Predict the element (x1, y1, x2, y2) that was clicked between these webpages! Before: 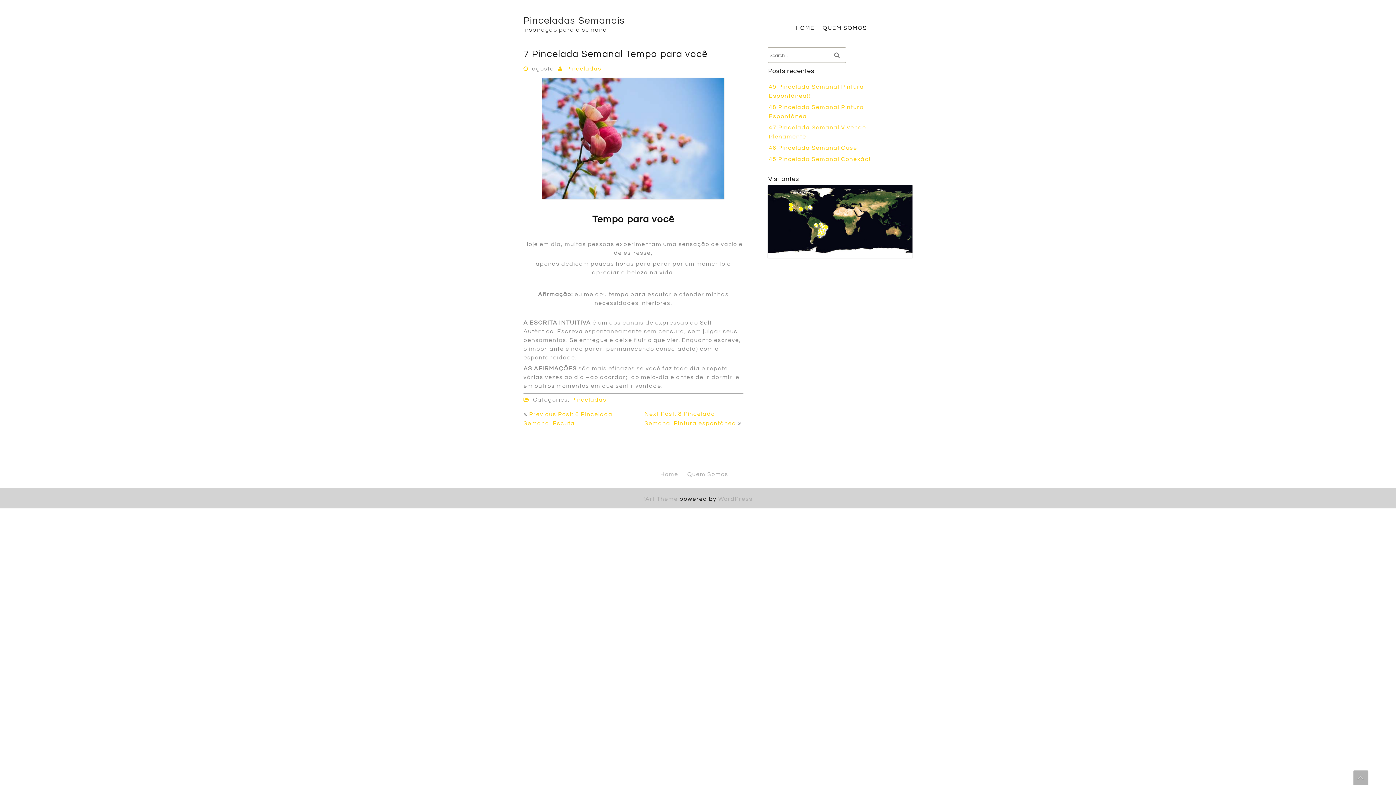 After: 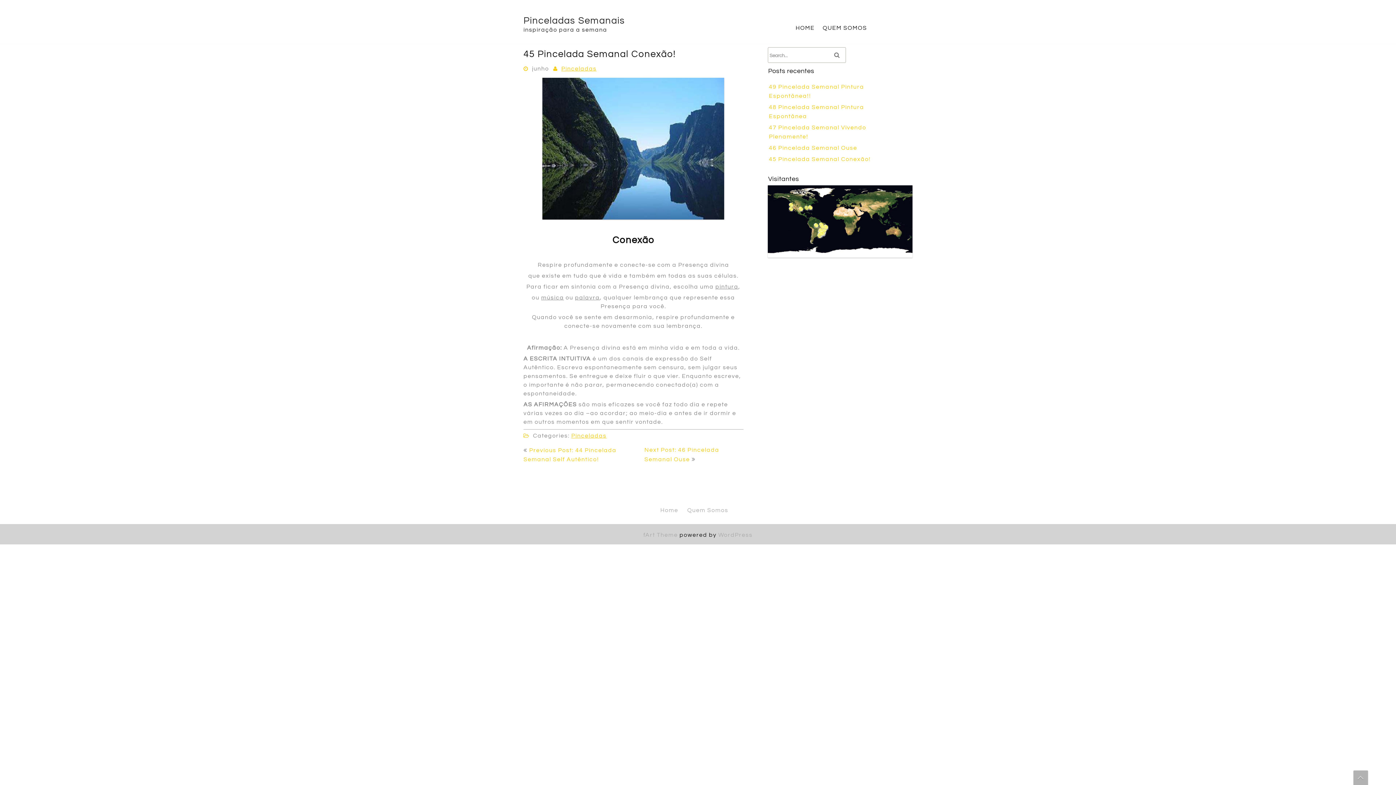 Action: label: 45 Pincelada Semanal Conexão! bbox: (769, 156, 871, 162)